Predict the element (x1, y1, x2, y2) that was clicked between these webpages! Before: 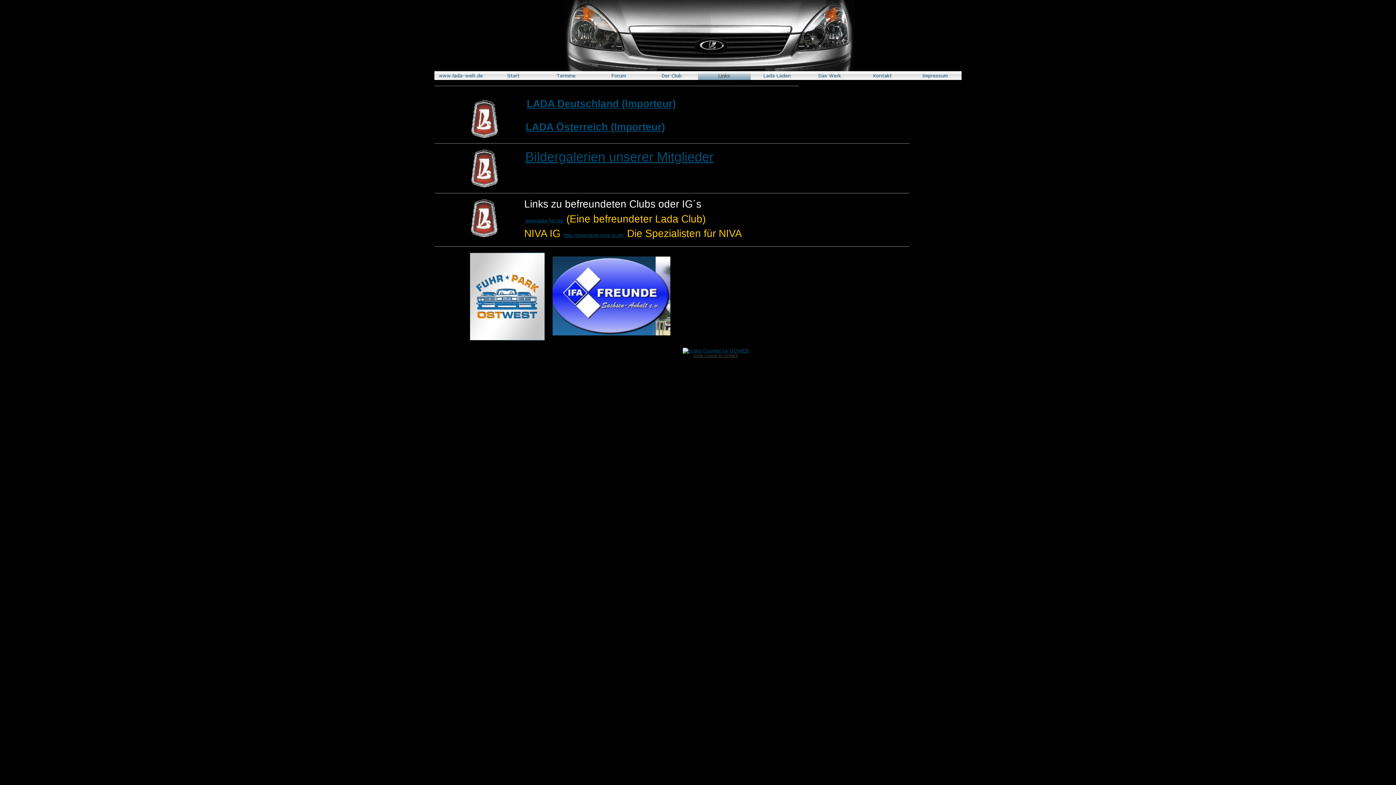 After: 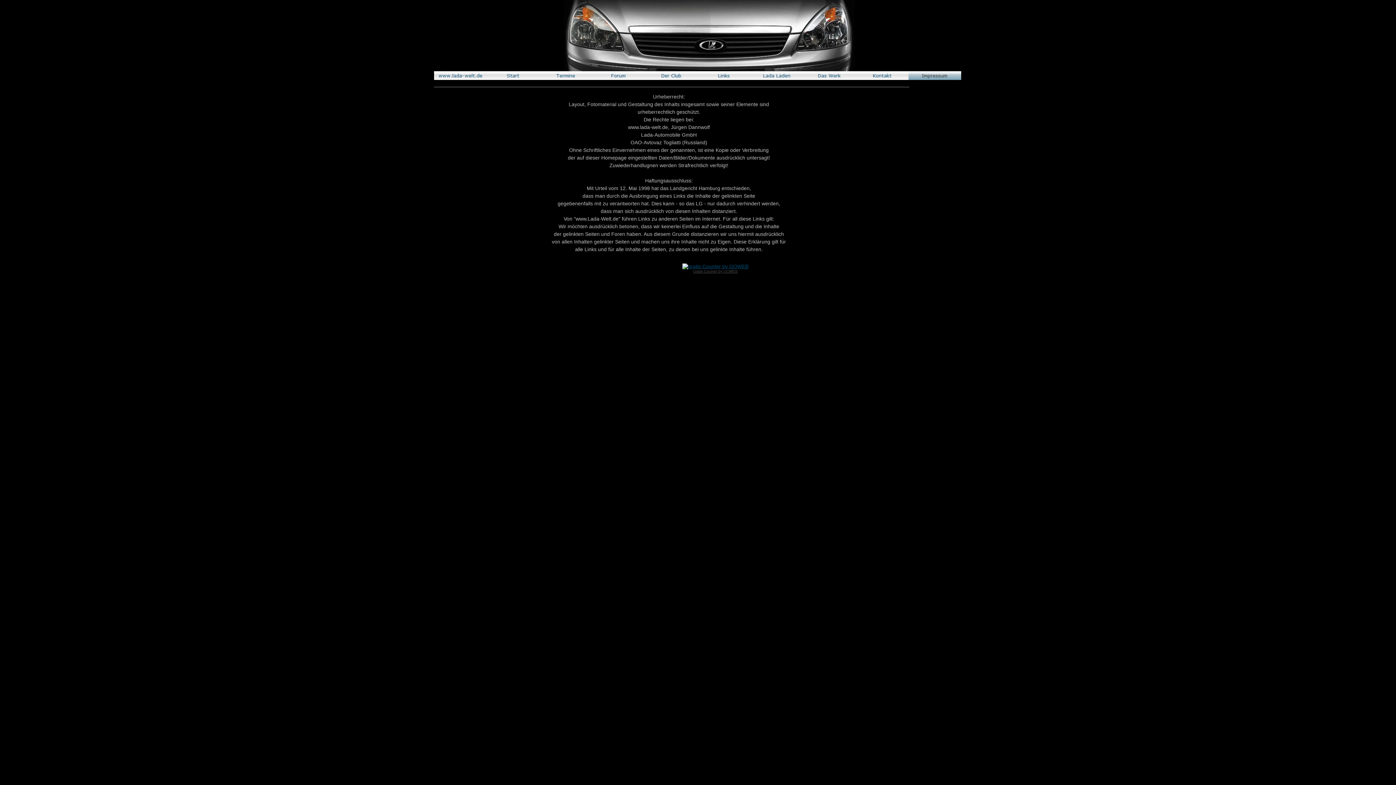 Action: bbox: (909, 75, 961, 81)